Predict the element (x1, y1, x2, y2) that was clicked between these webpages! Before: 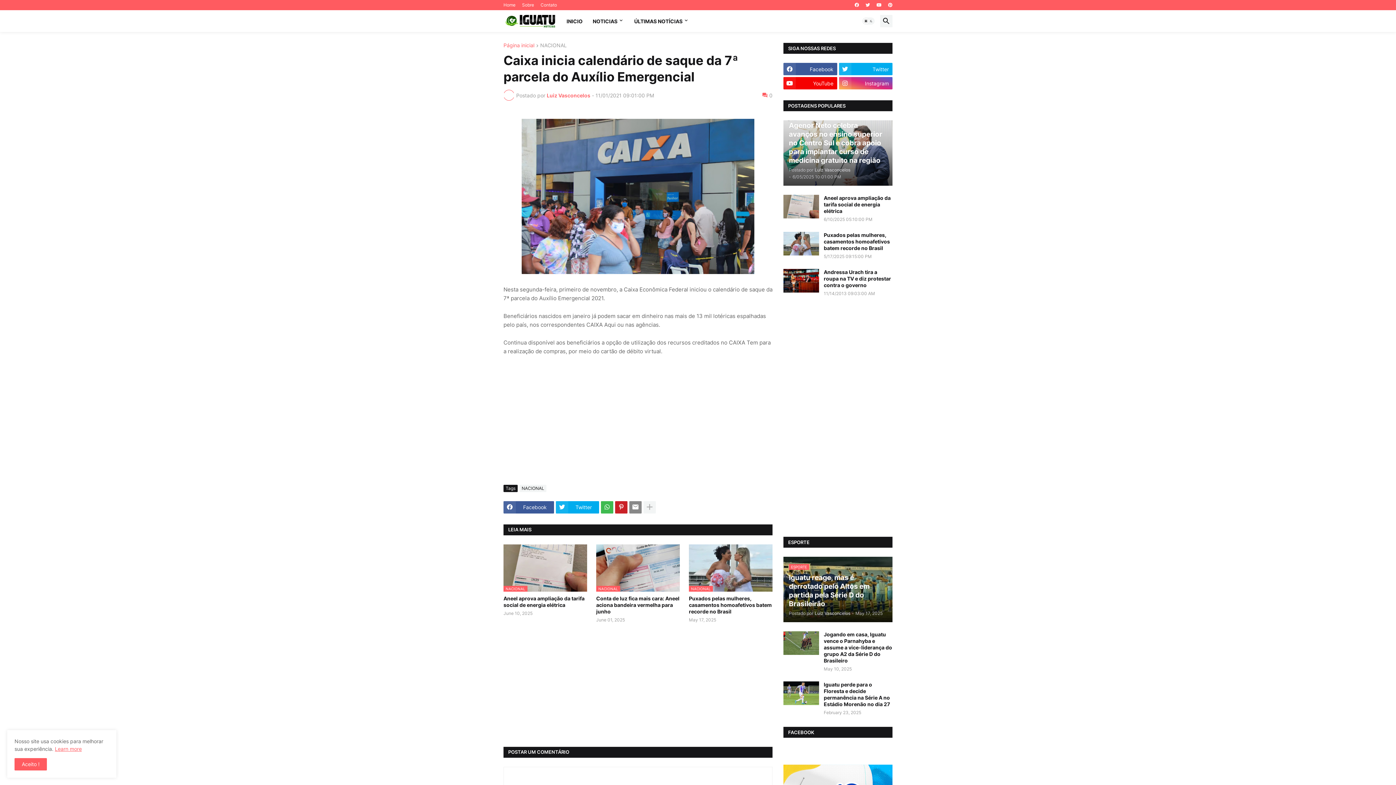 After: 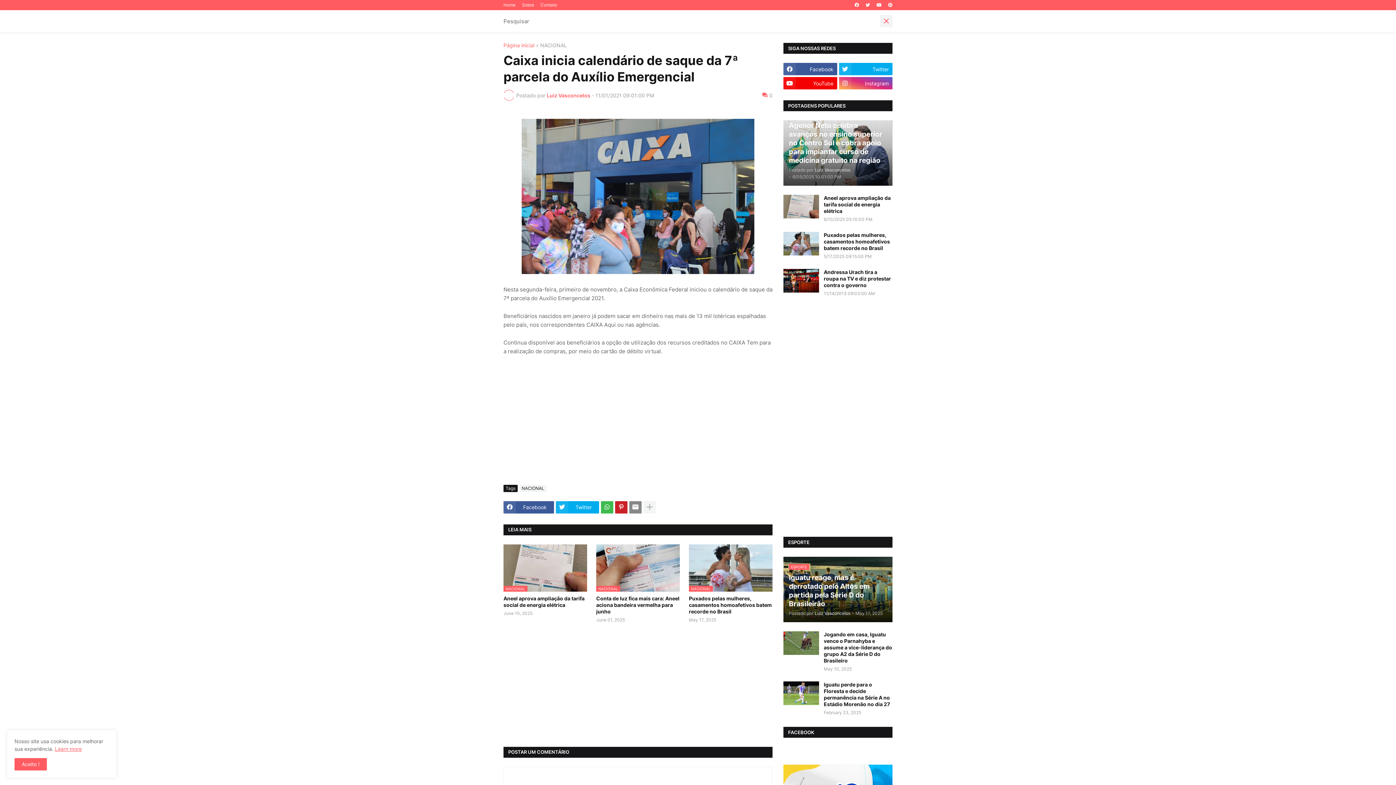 Action: bbox: (880, 14, 892, 27)